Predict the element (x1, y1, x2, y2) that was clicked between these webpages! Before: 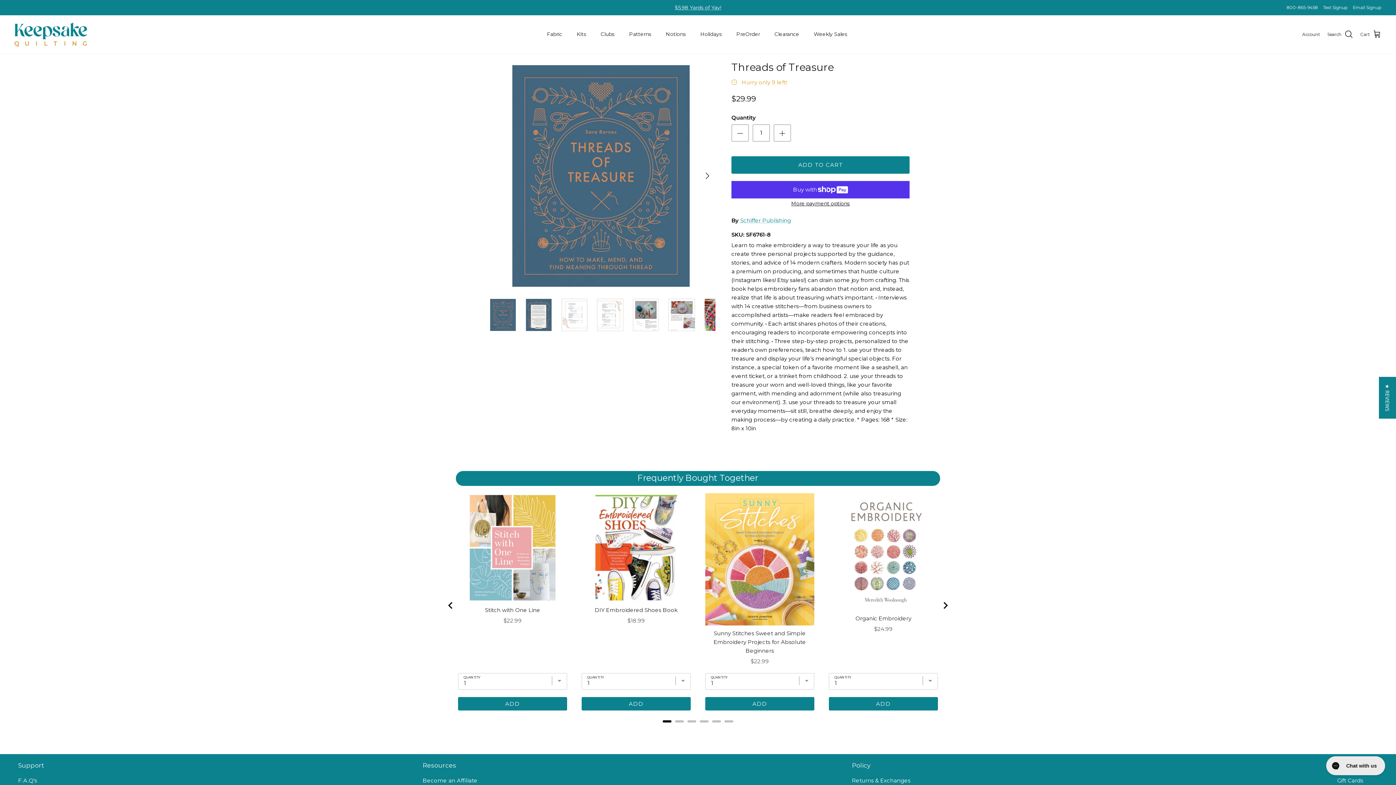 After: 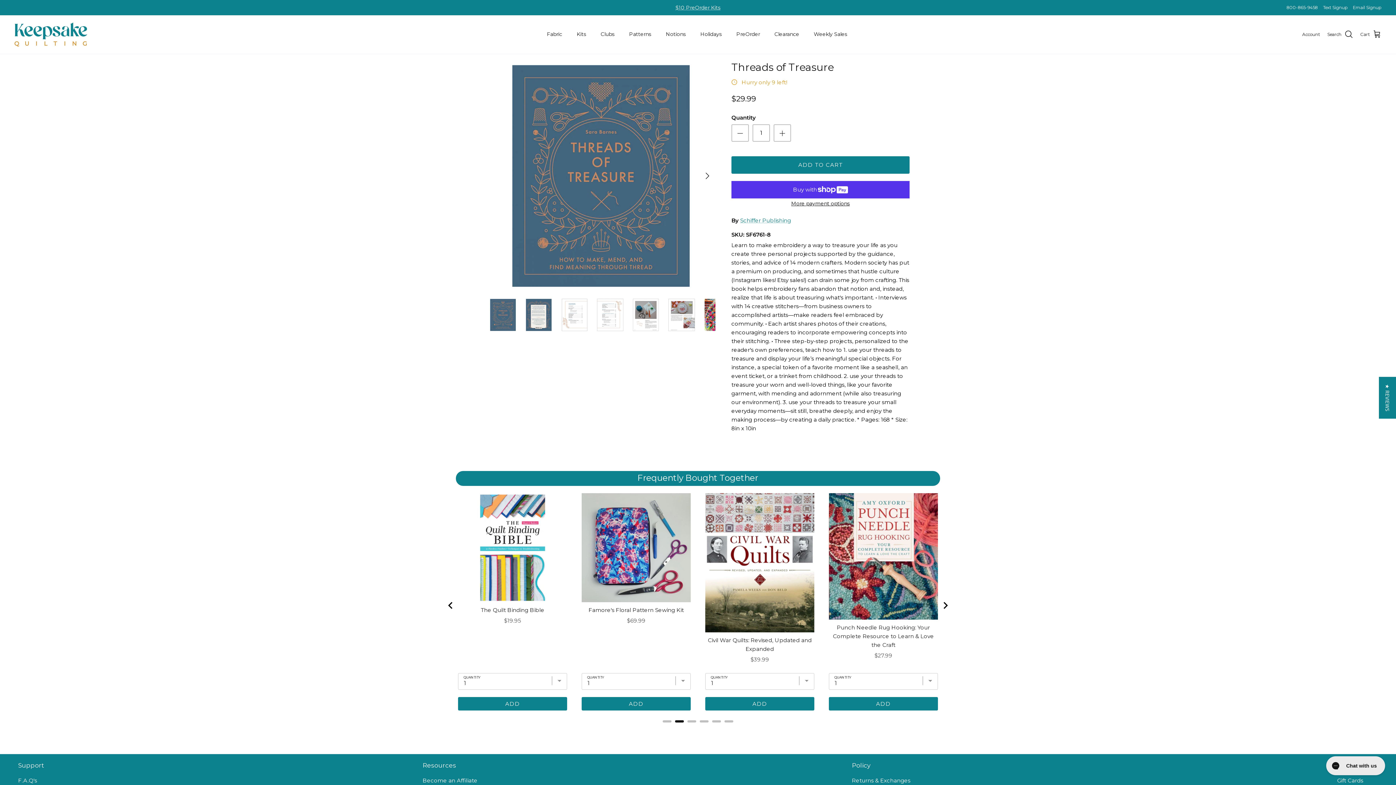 Action: bbox: (675, 720, 684, 722) label: Go to page 2